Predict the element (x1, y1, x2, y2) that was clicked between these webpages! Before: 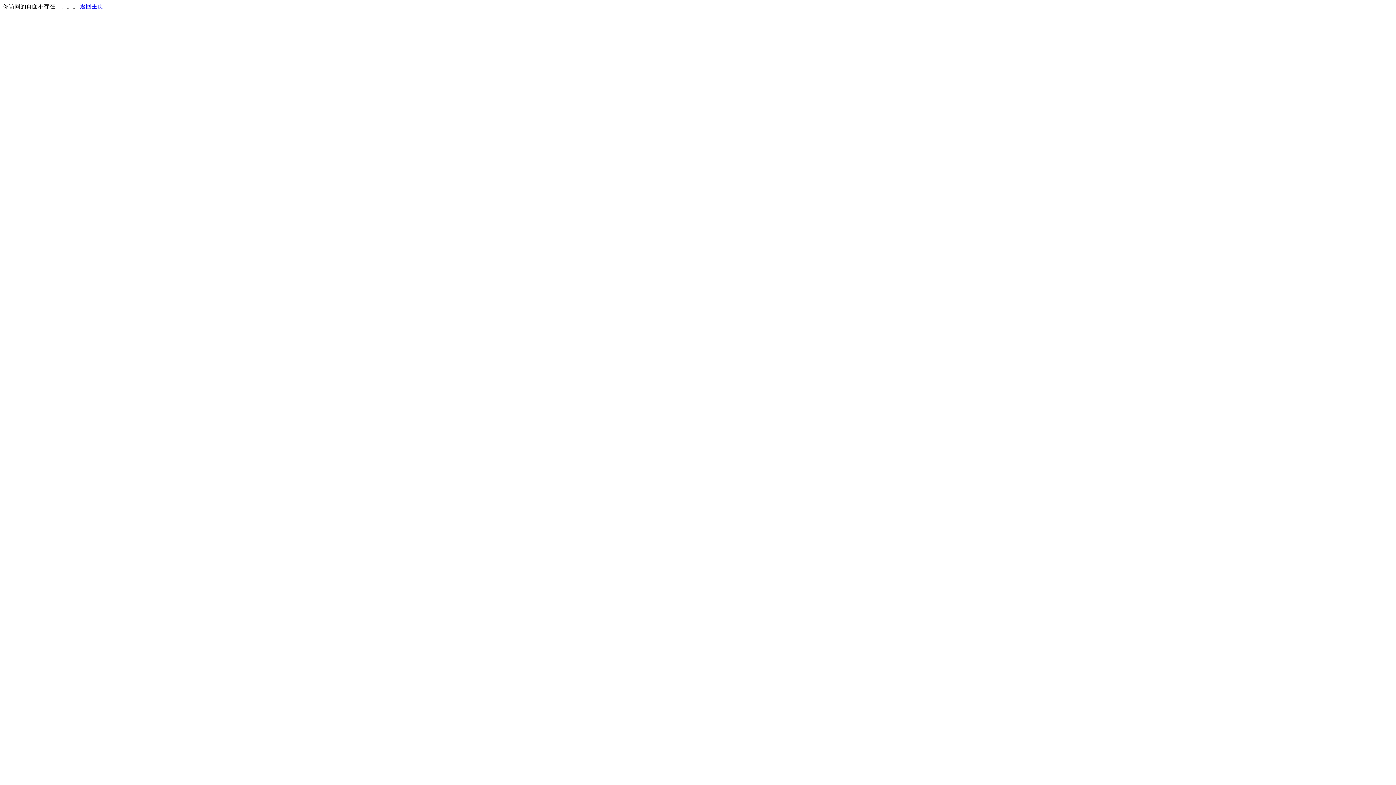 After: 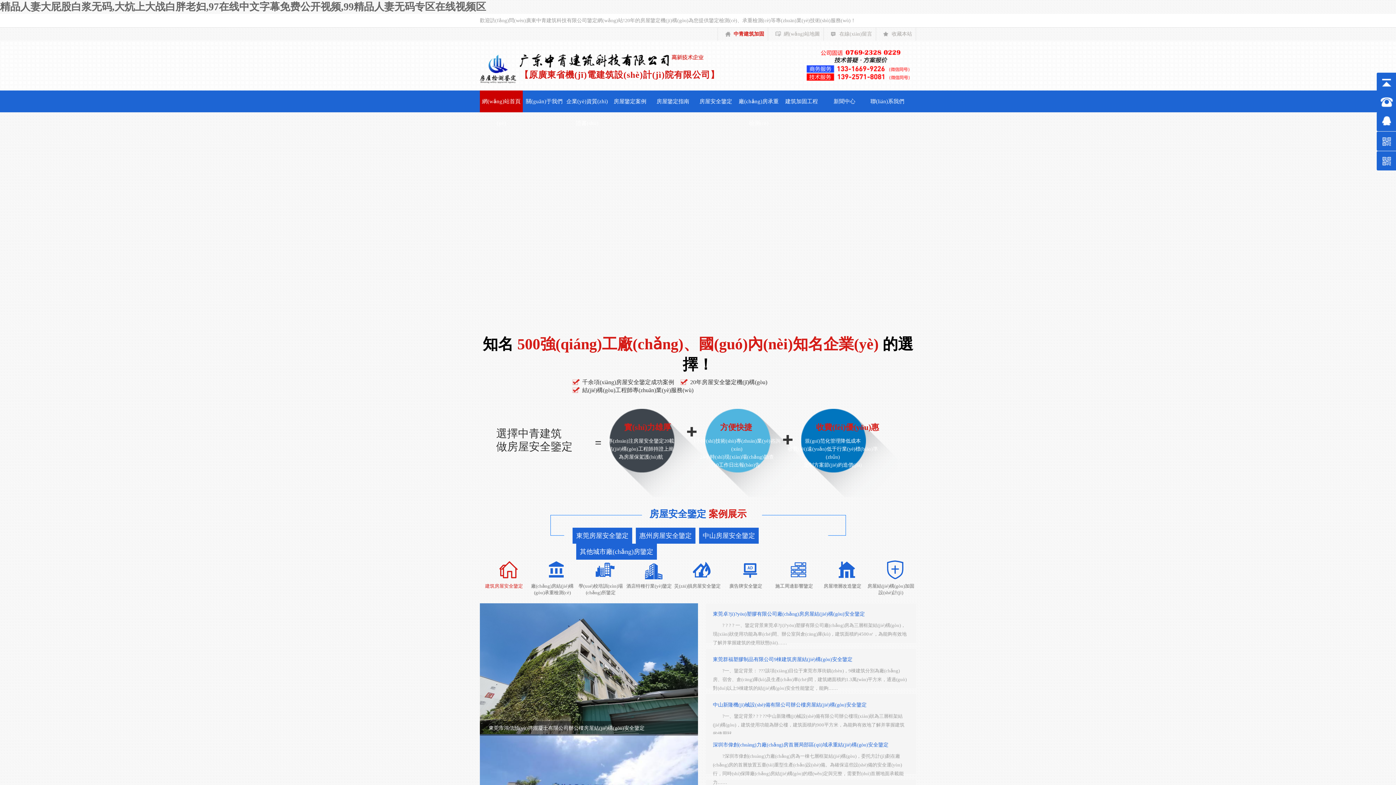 Action: bbox: (80, 3, 103, 9) label: 返回主页